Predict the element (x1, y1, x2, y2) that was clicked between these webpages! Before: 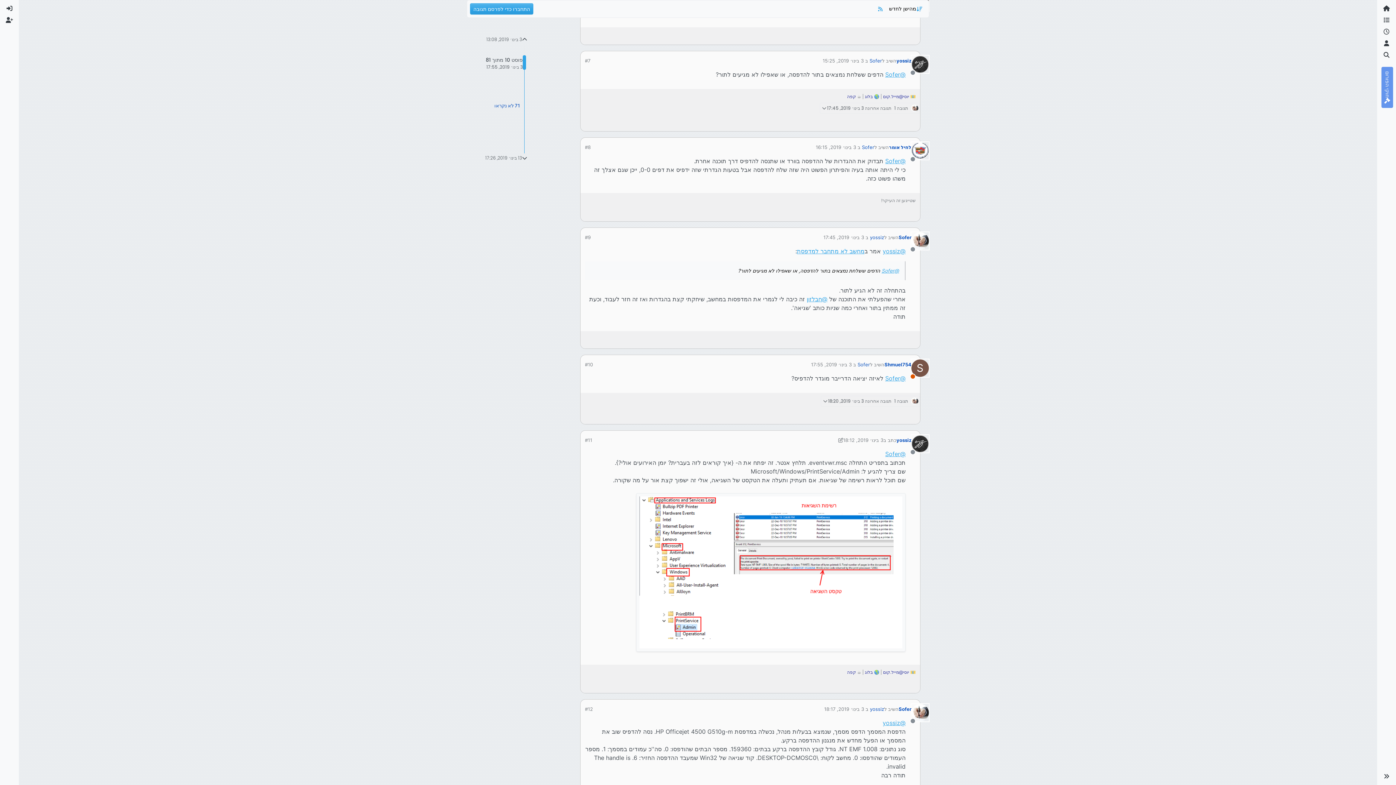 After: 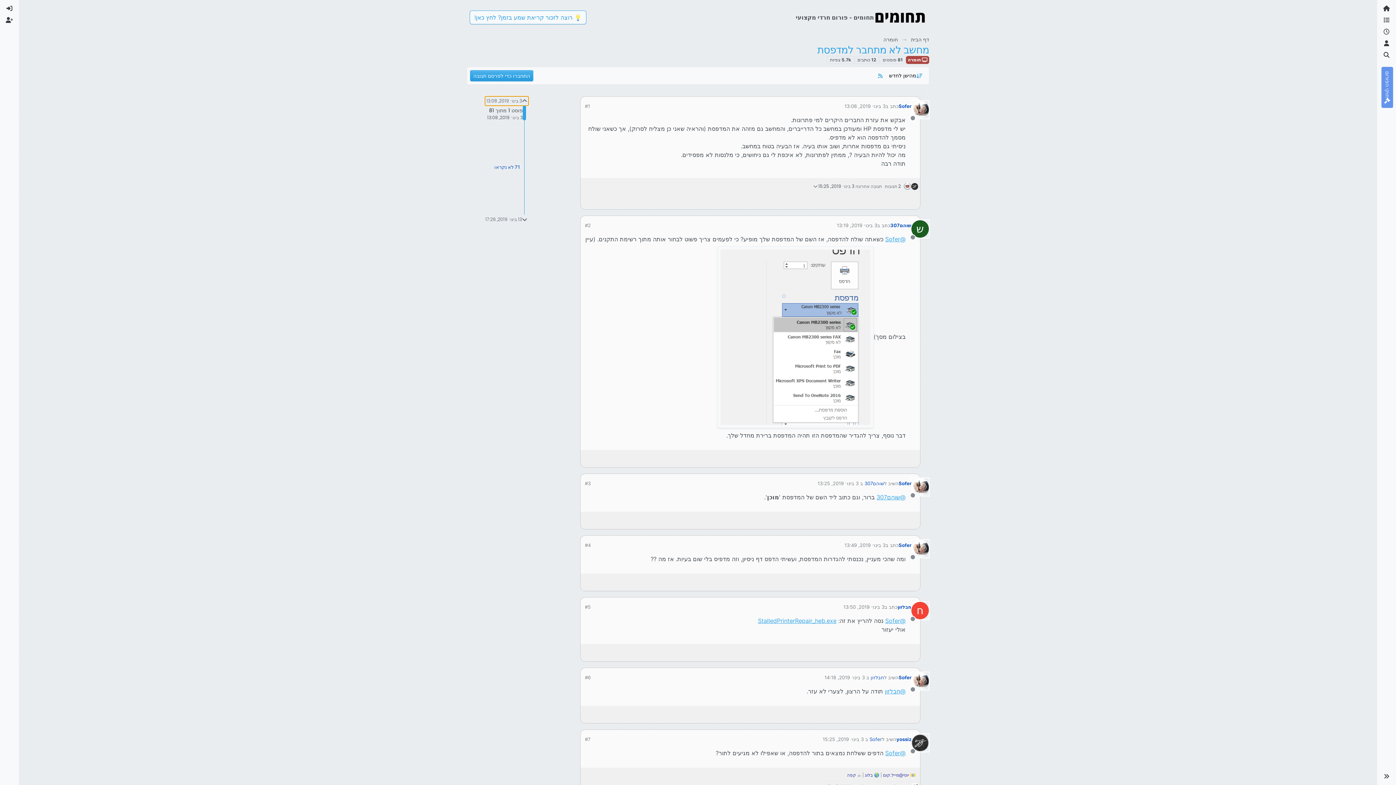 Action: bbox: (485, 34, 528, 44) label: 3 בינו׳ 2019, 13:08